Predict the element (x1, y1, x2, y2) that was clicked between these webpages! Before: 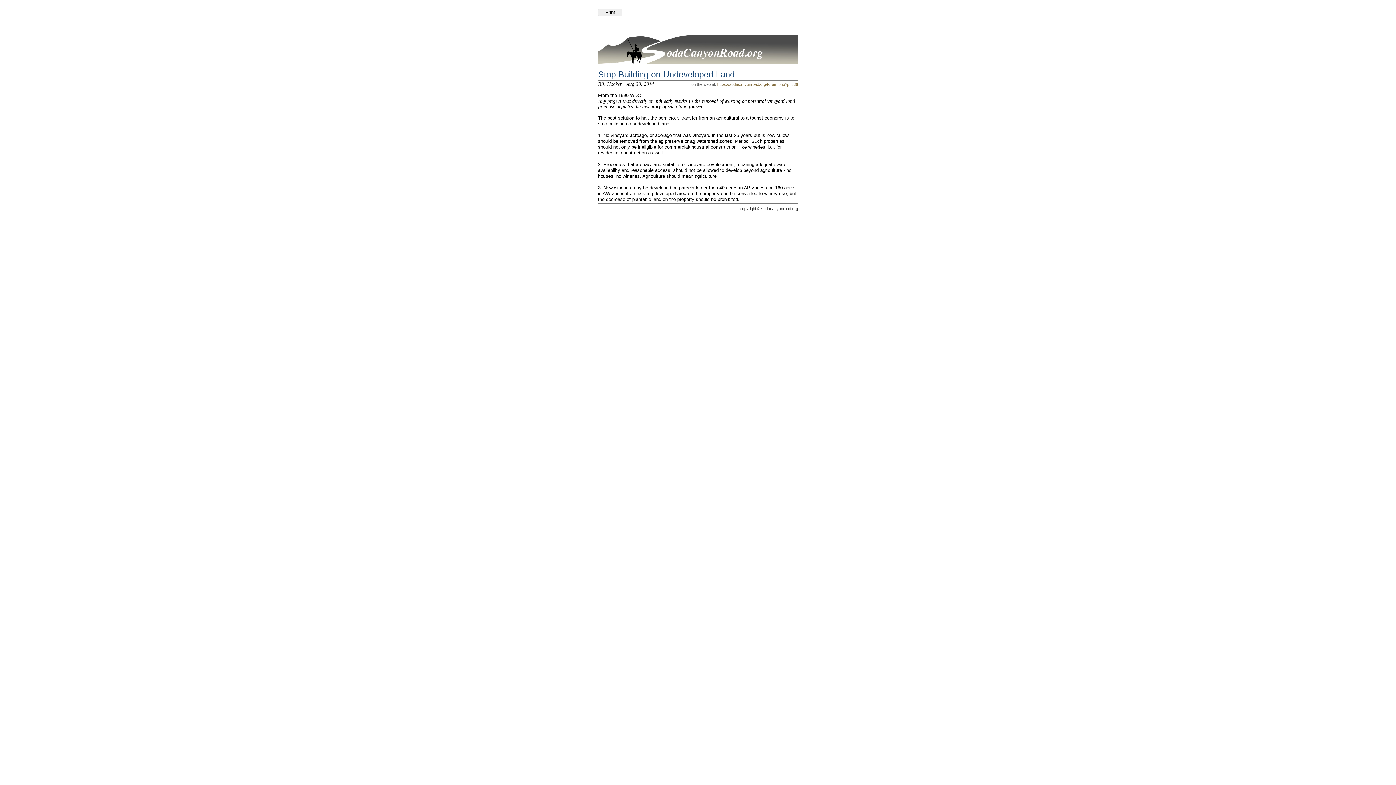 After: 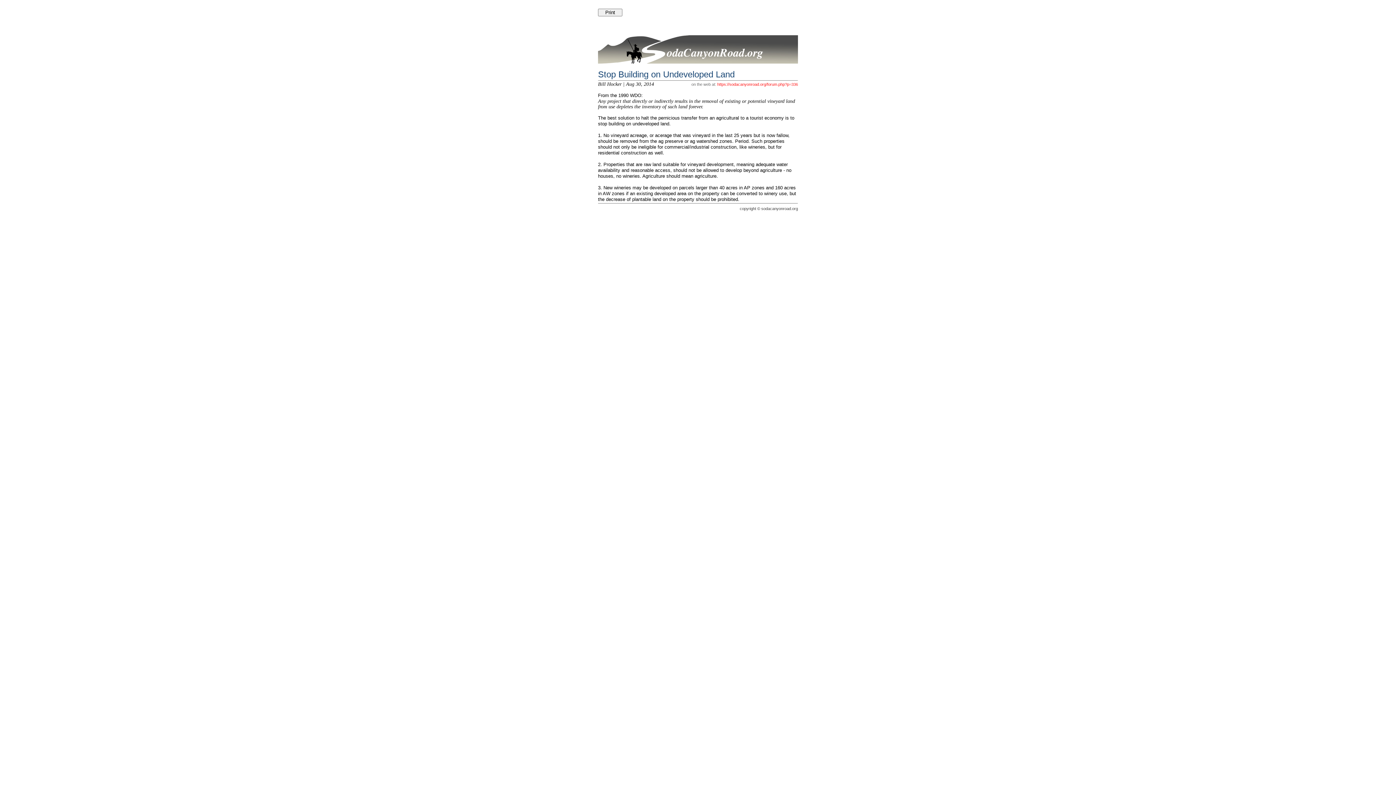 Action: label: https://sodacanyonroad.org/forum.php?p=336 bbox: (717, 82, 798, 86)